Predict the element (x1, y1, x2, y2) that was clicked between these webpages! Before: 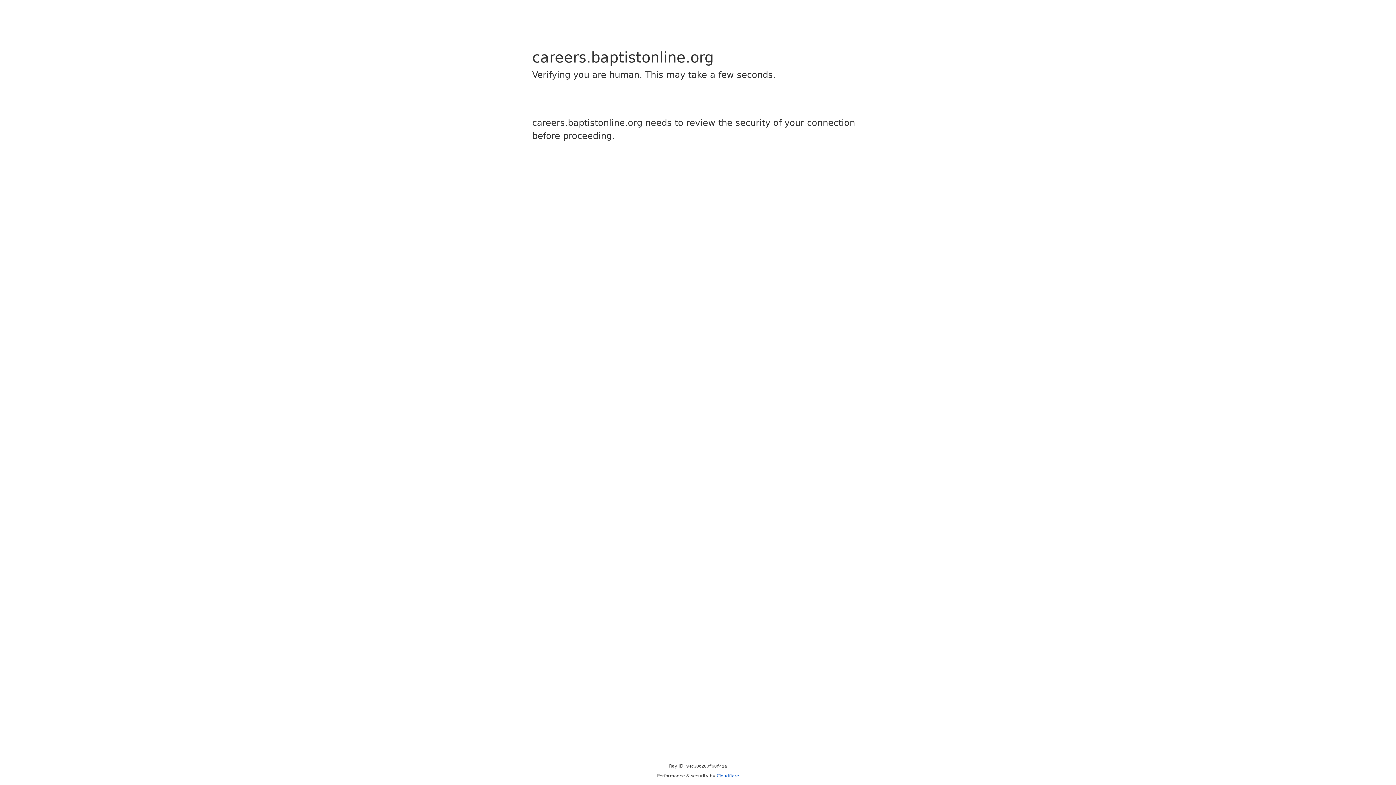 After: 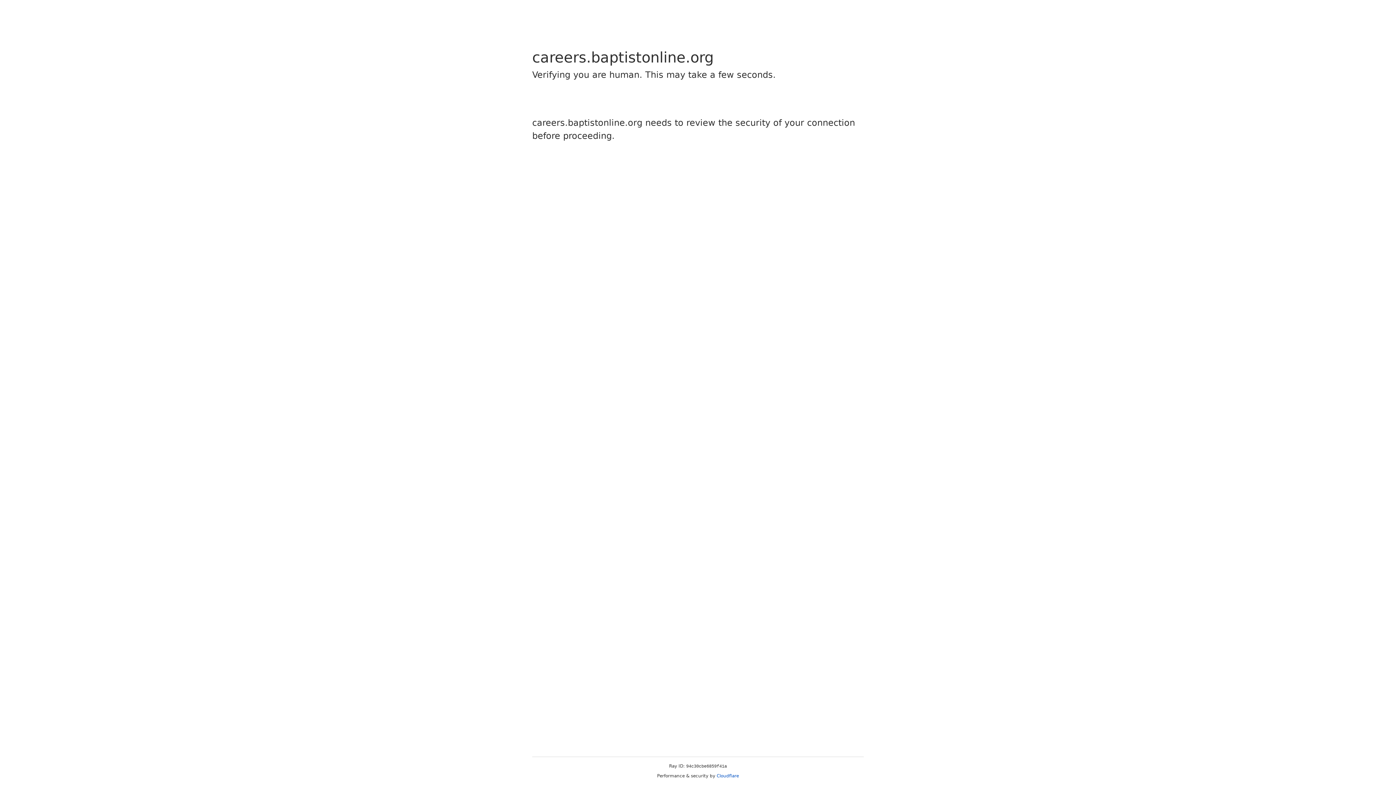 Action: bbox: (716, 773, 739, 778) label: Cloudflare